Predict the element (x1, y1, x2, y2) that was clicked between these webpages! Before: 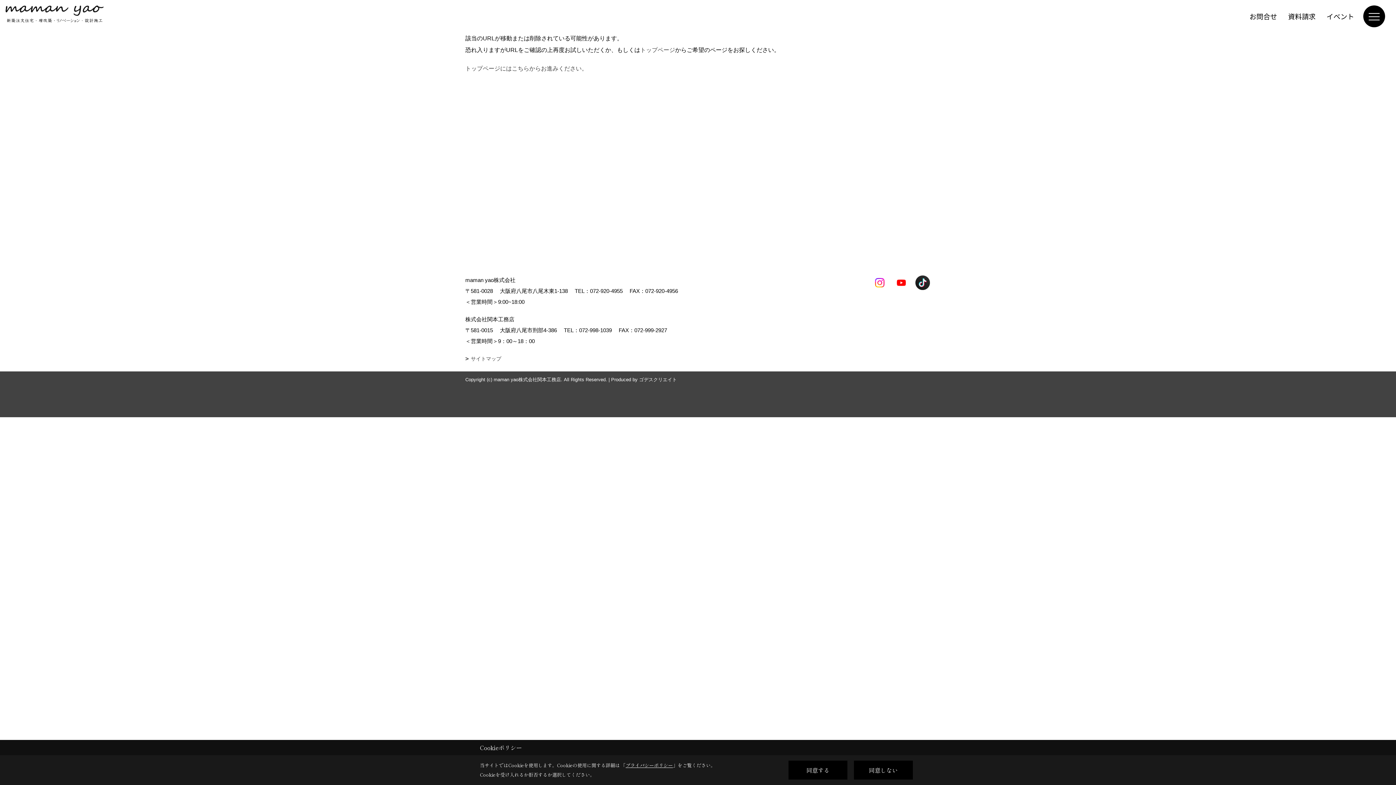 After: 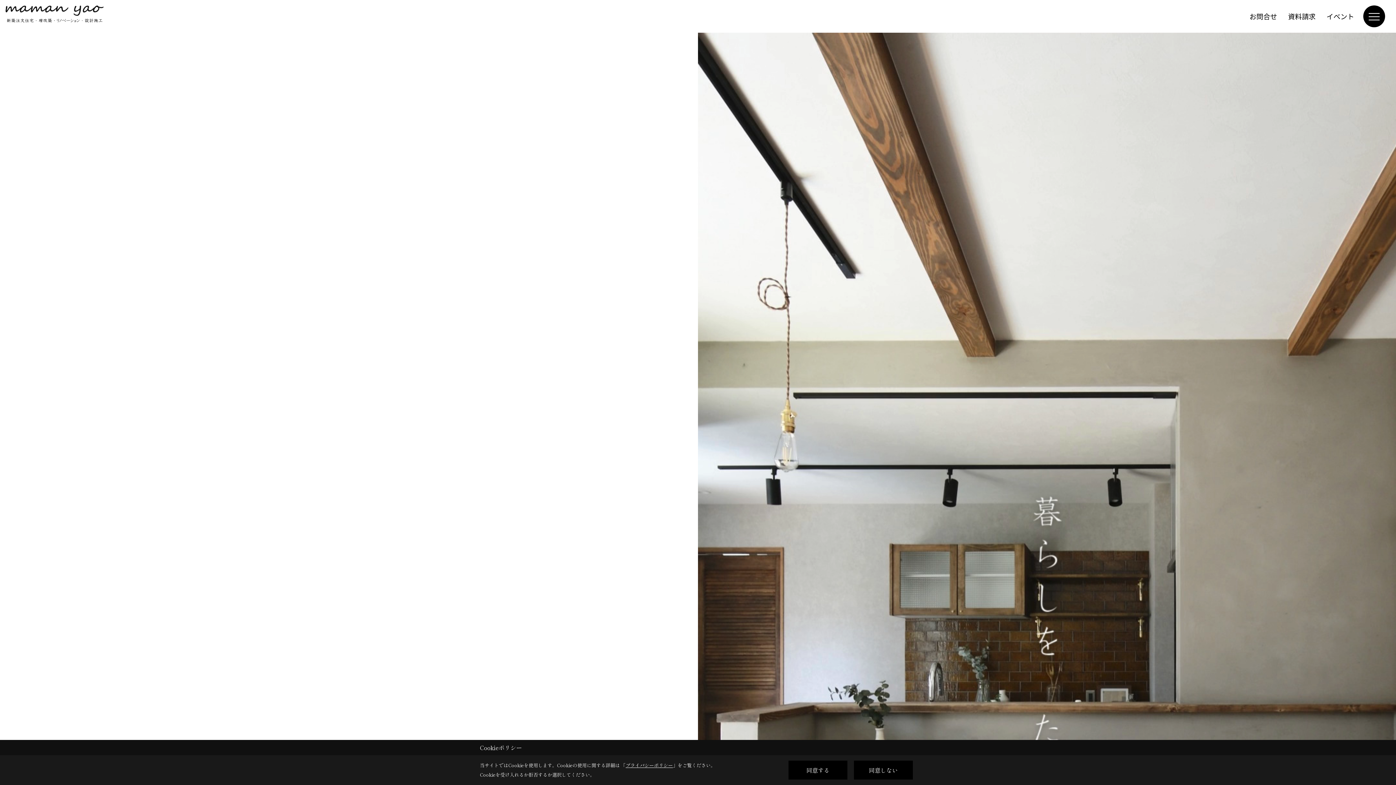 Action: label: トップページ bbox: (640, 46, 675, 53)